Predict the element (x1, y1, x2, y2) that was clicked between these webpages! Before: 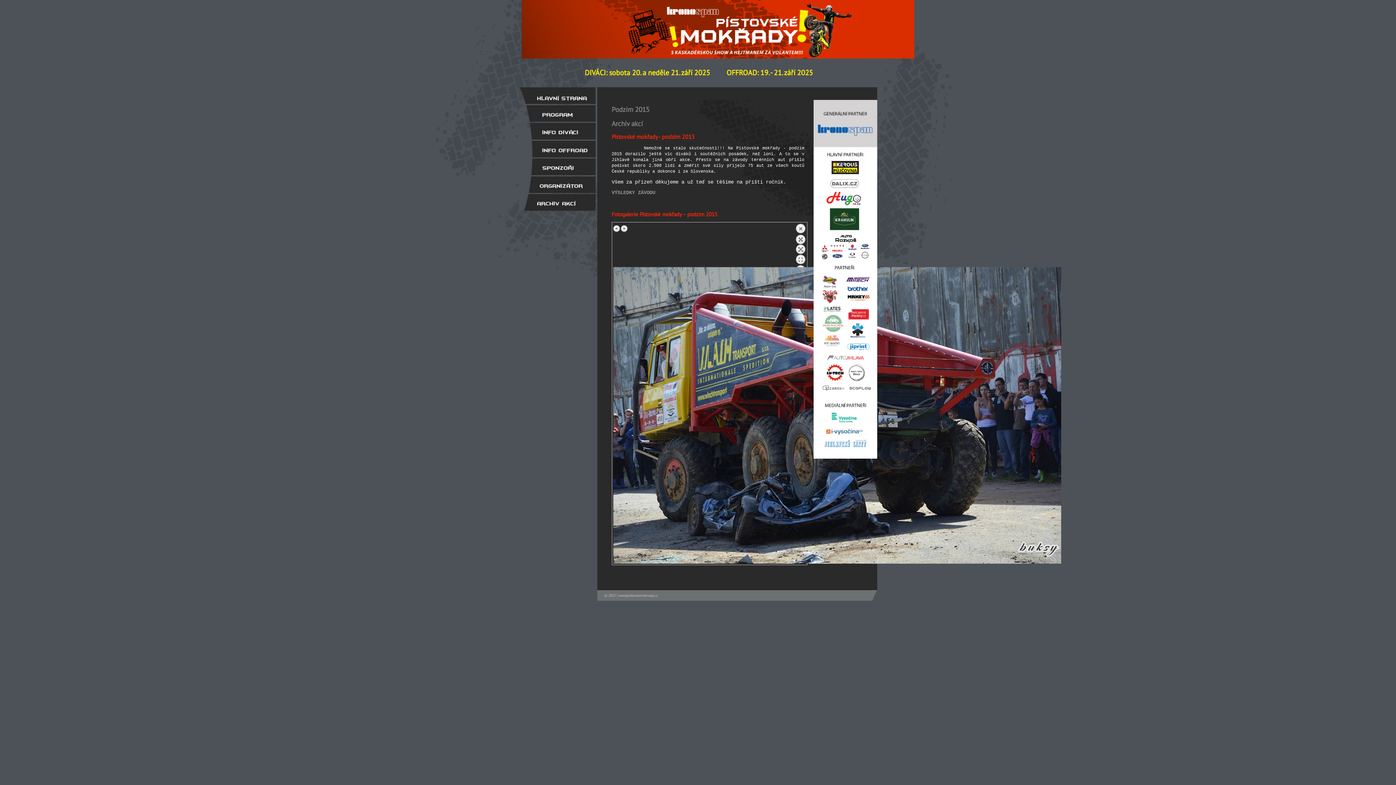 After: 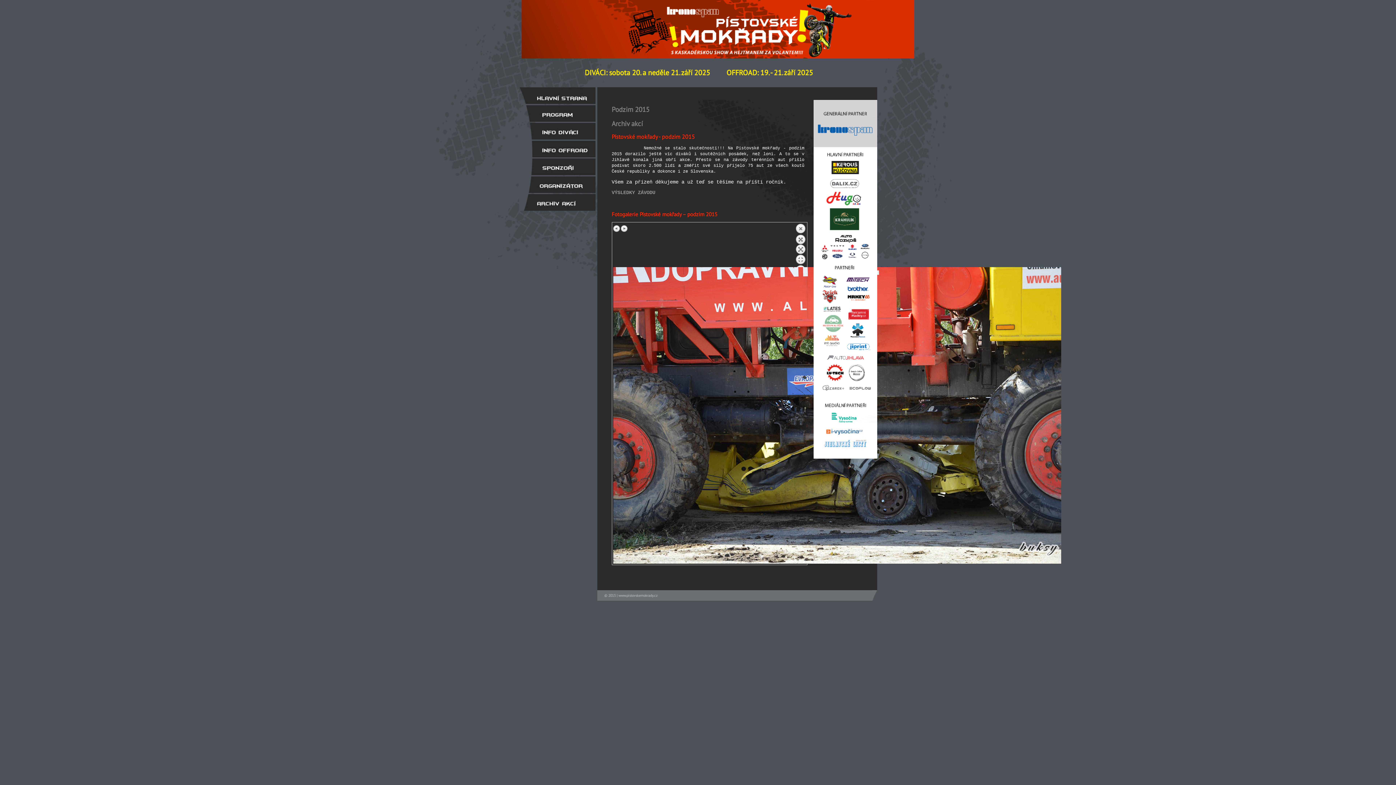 Action: label: Previous image bbox: (613, 225, 620, 232)